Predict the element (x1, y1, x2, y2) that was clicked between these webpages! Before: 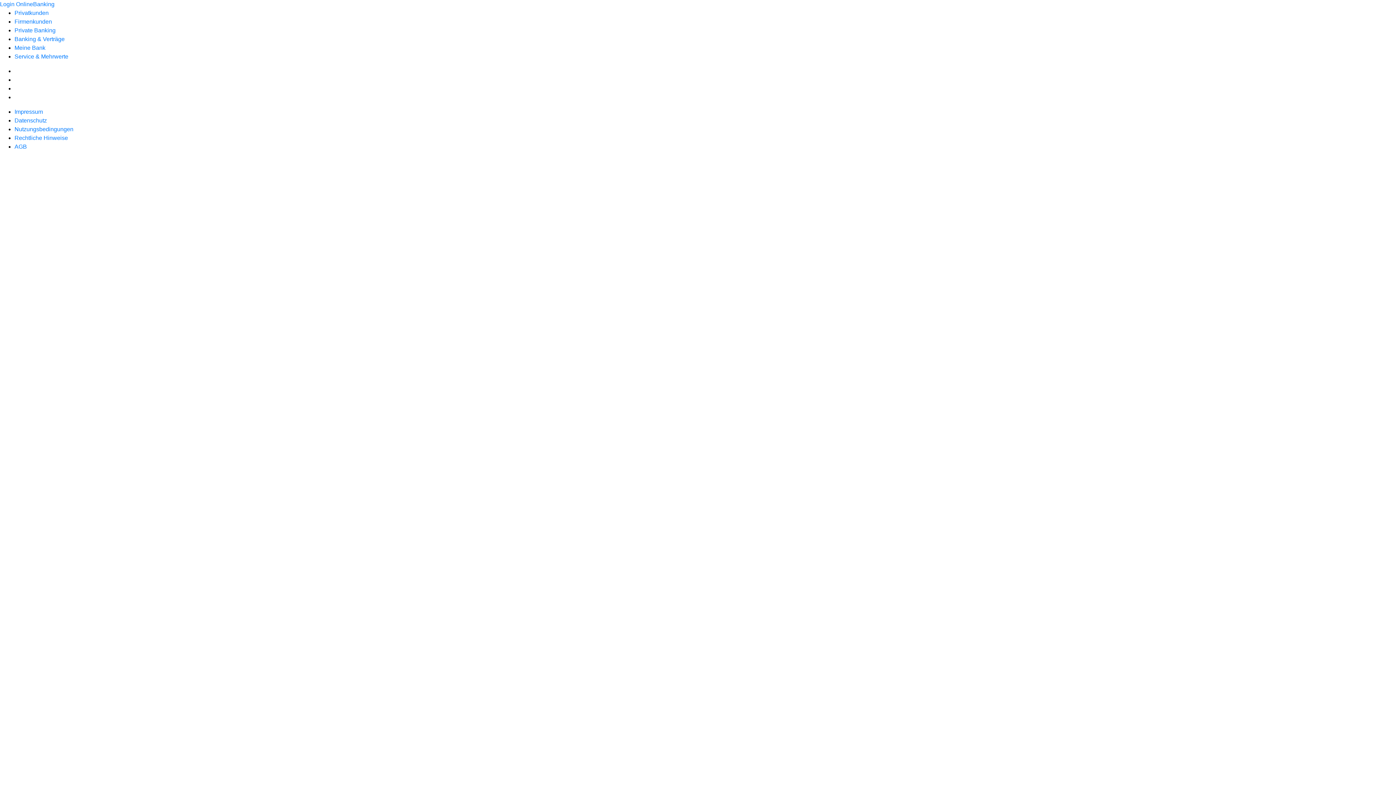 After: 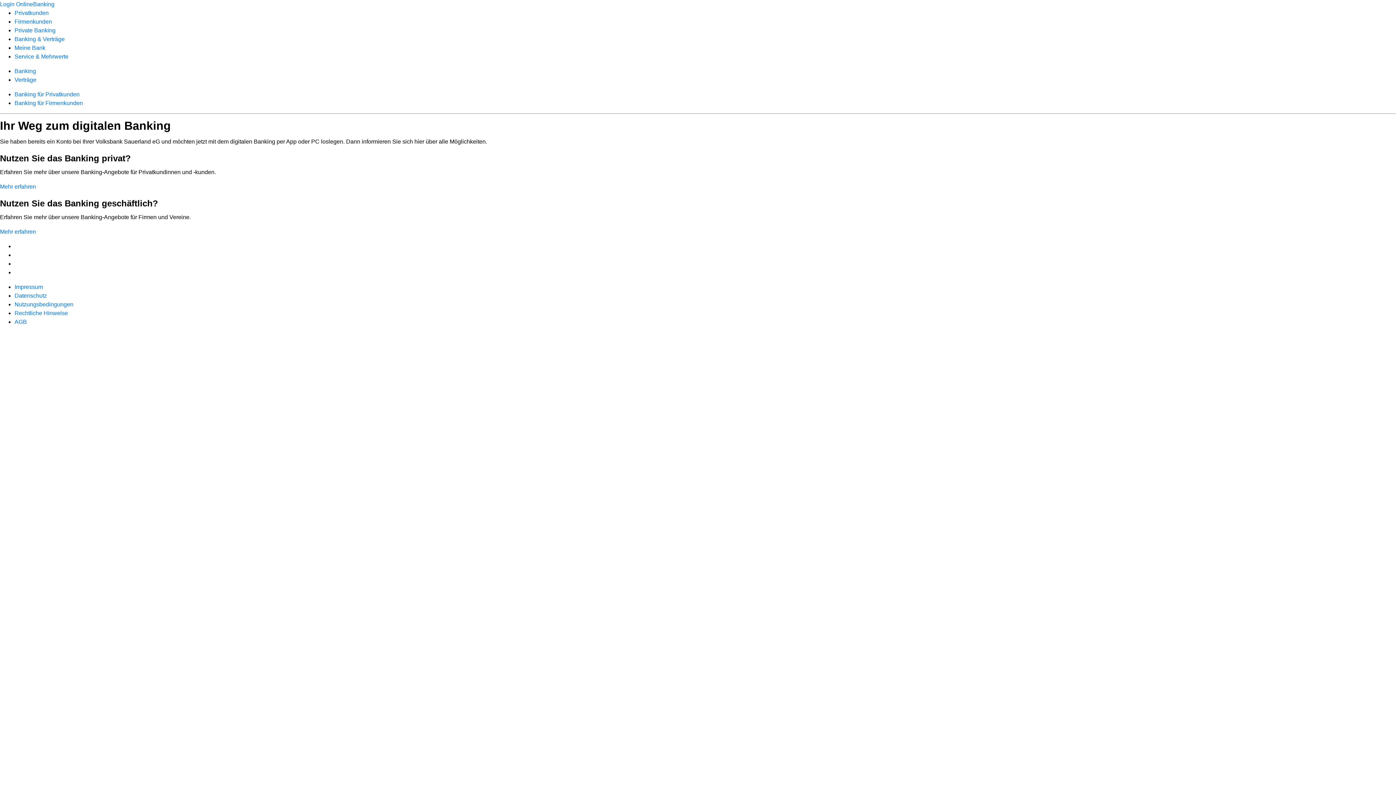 Action: bbox: (14, 36, 64, 42) label: Banking & Verträge